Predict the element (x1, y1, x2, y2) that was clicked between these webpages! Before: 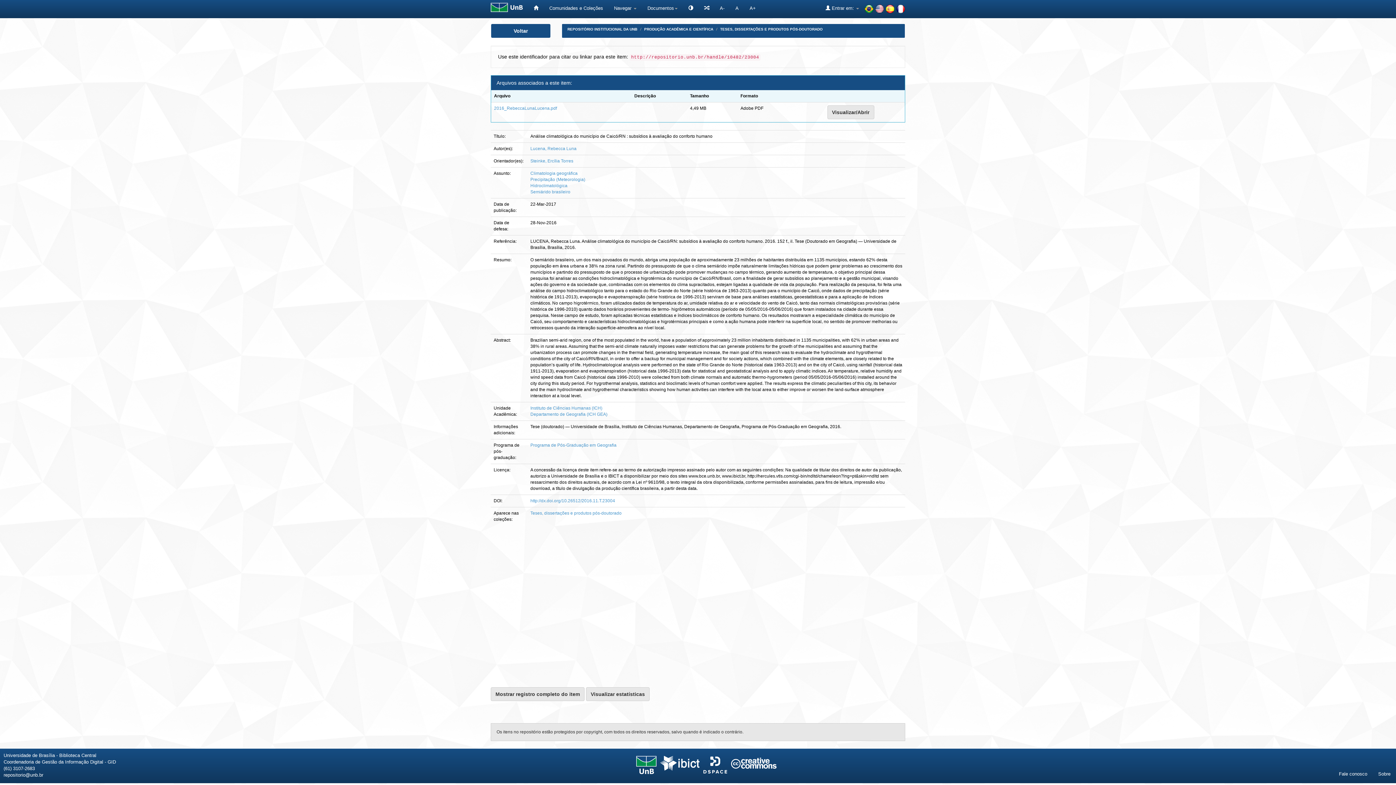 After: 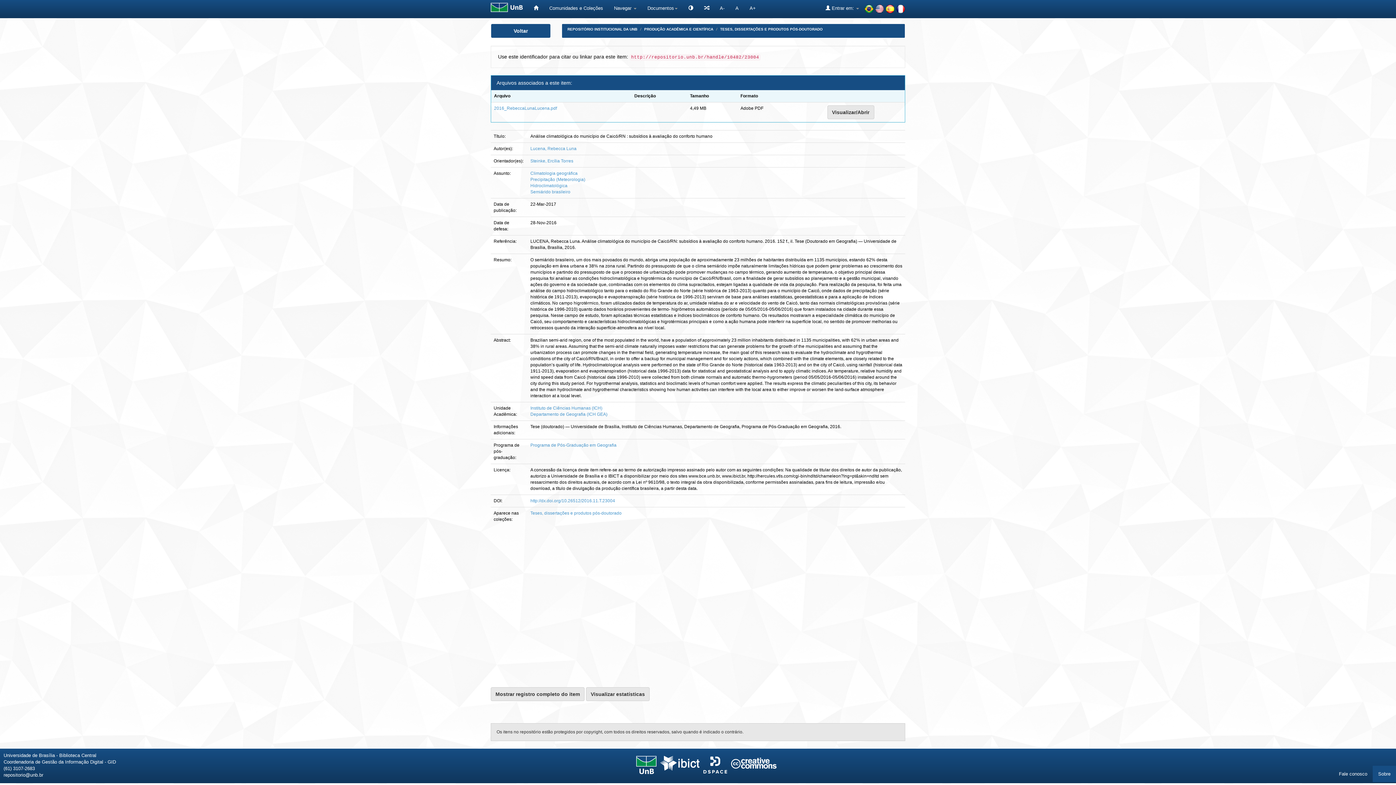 Action: label: Sobre bbox: (1373, 766, 1396, 782)